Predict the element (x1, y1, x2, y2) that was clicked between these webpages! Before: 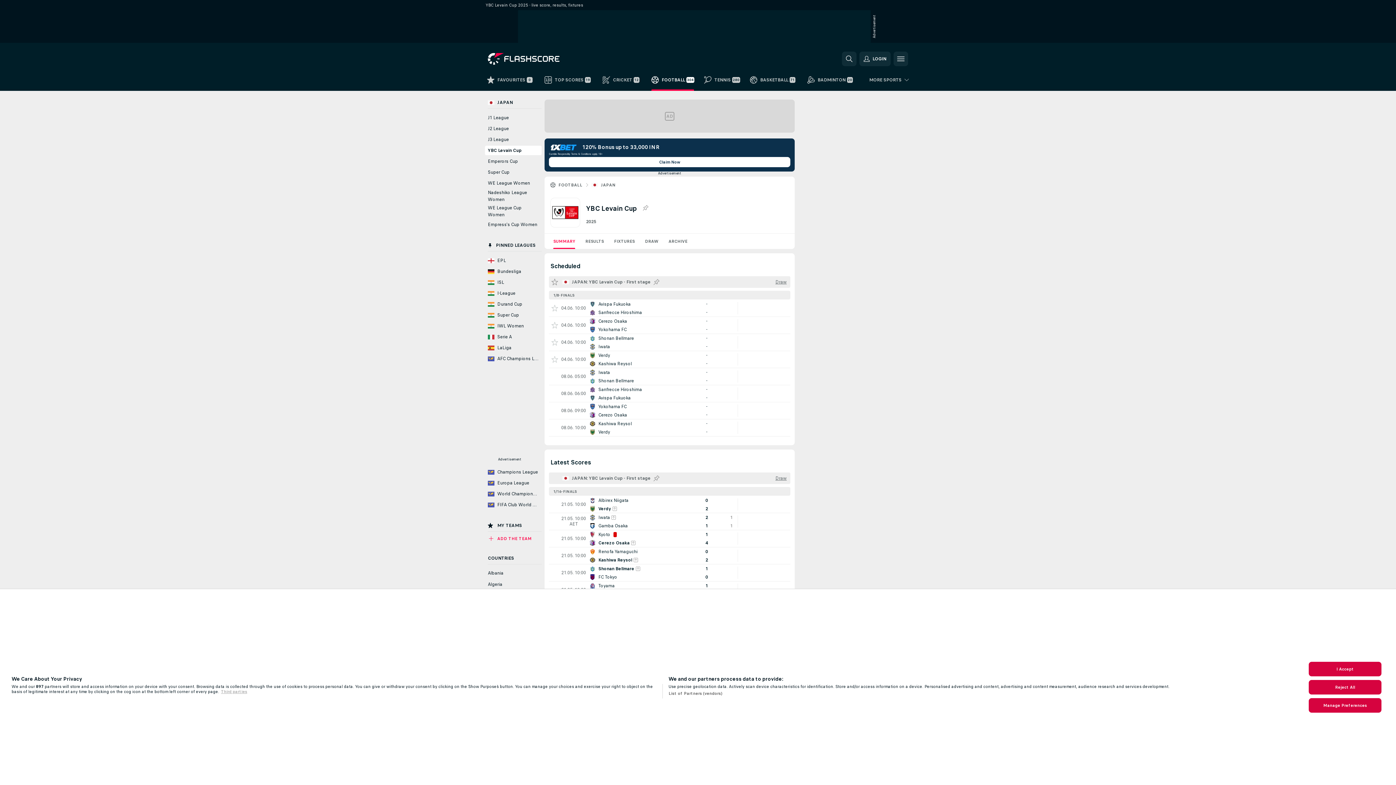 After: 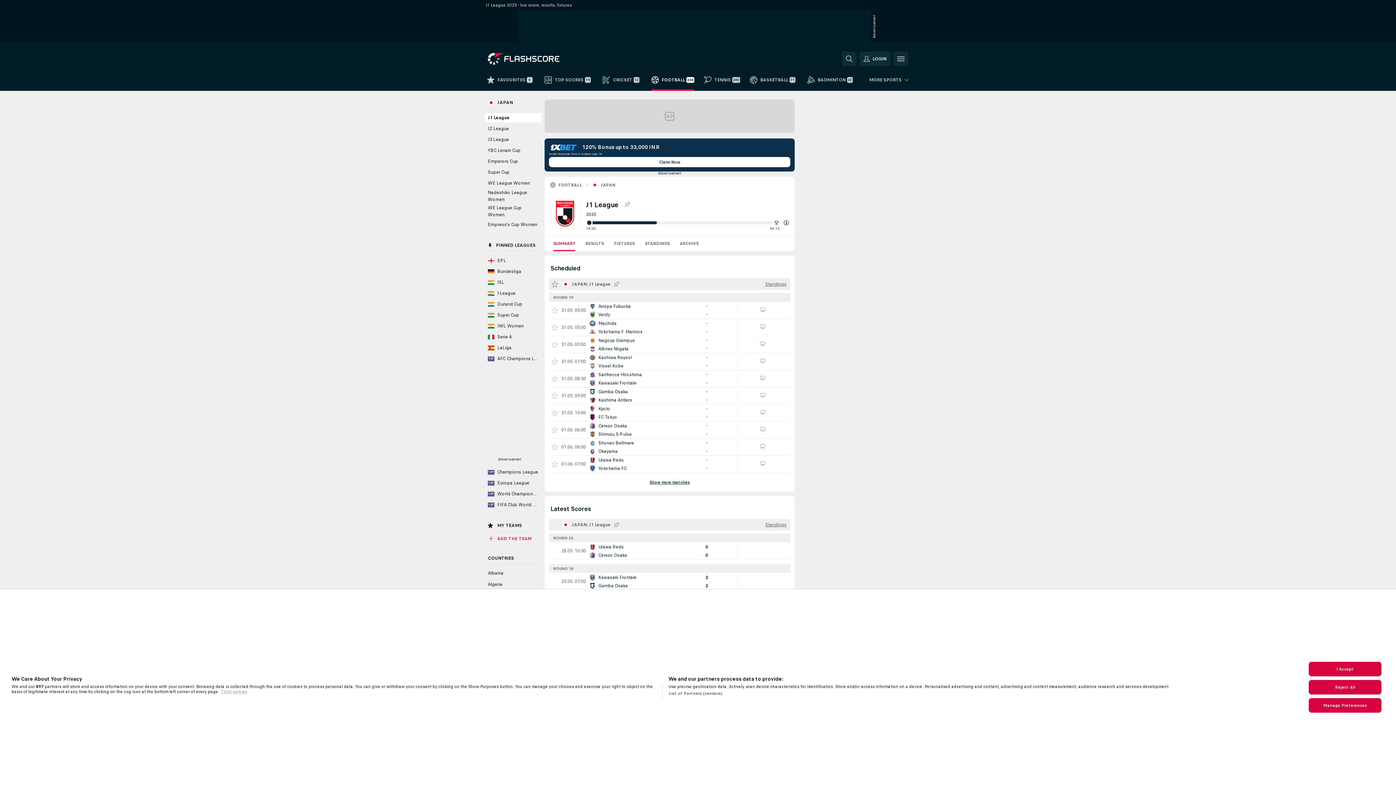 Action: label: J1 League bbox: (485, 113, 541, 122)